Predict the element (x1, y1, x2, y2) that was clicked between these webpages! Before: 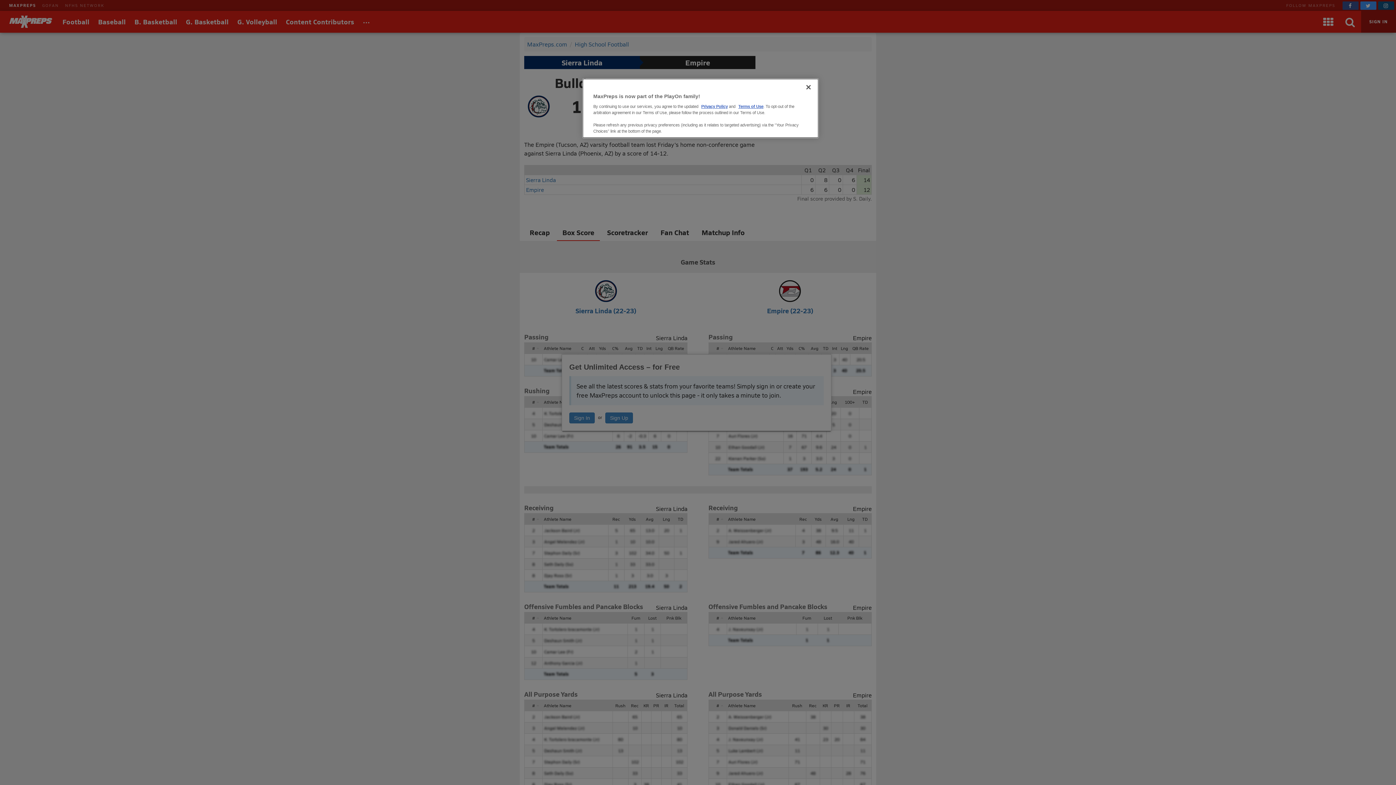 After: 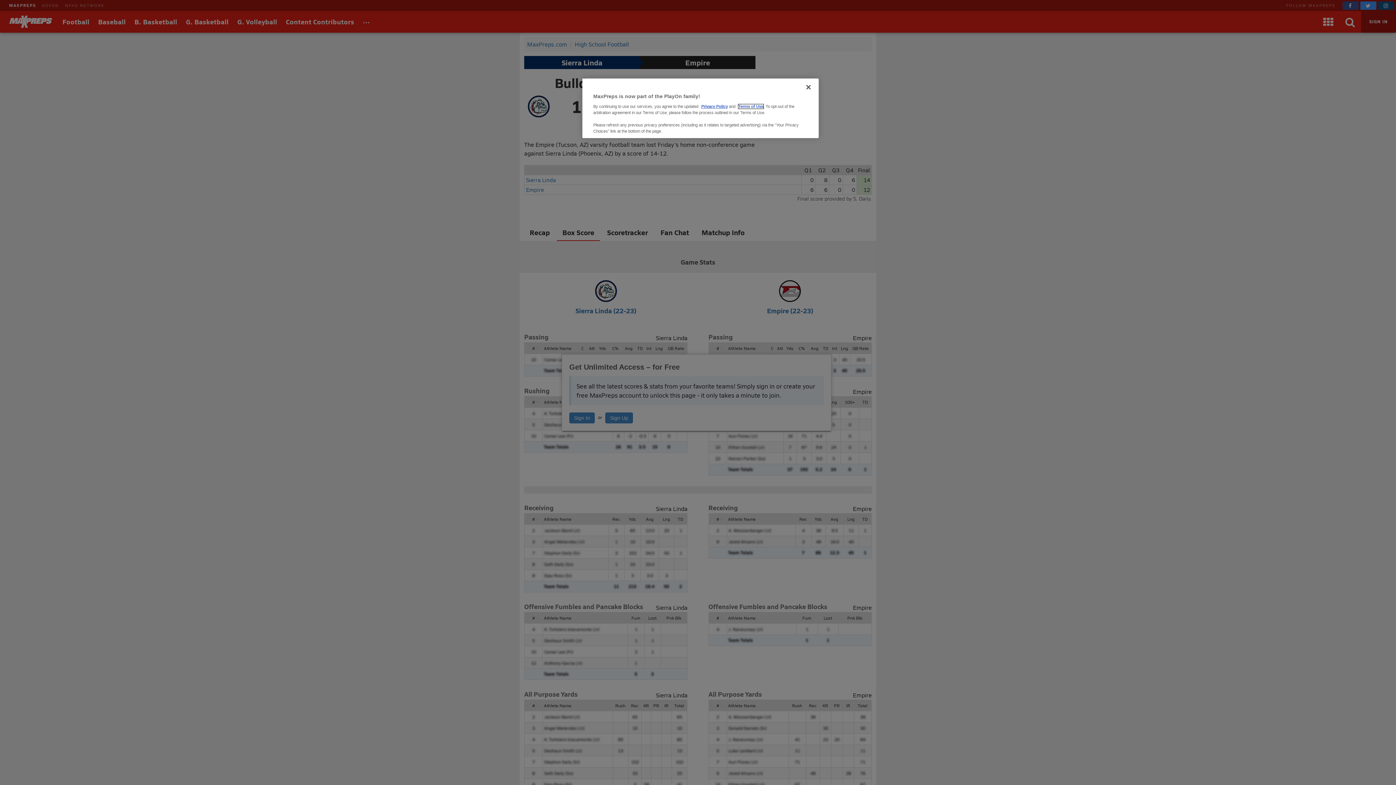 Action: label: Terms of Use bbox: (738, 104, 763, 108)